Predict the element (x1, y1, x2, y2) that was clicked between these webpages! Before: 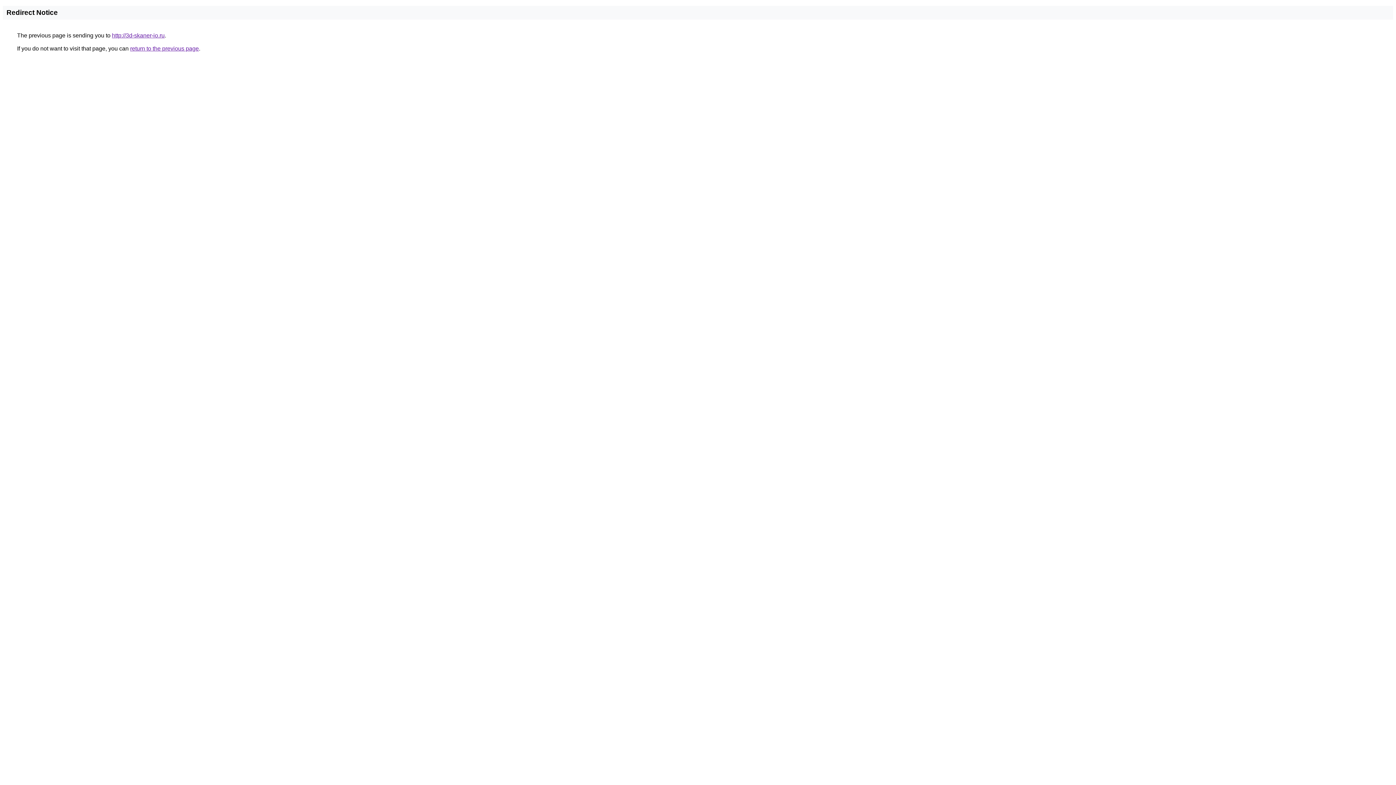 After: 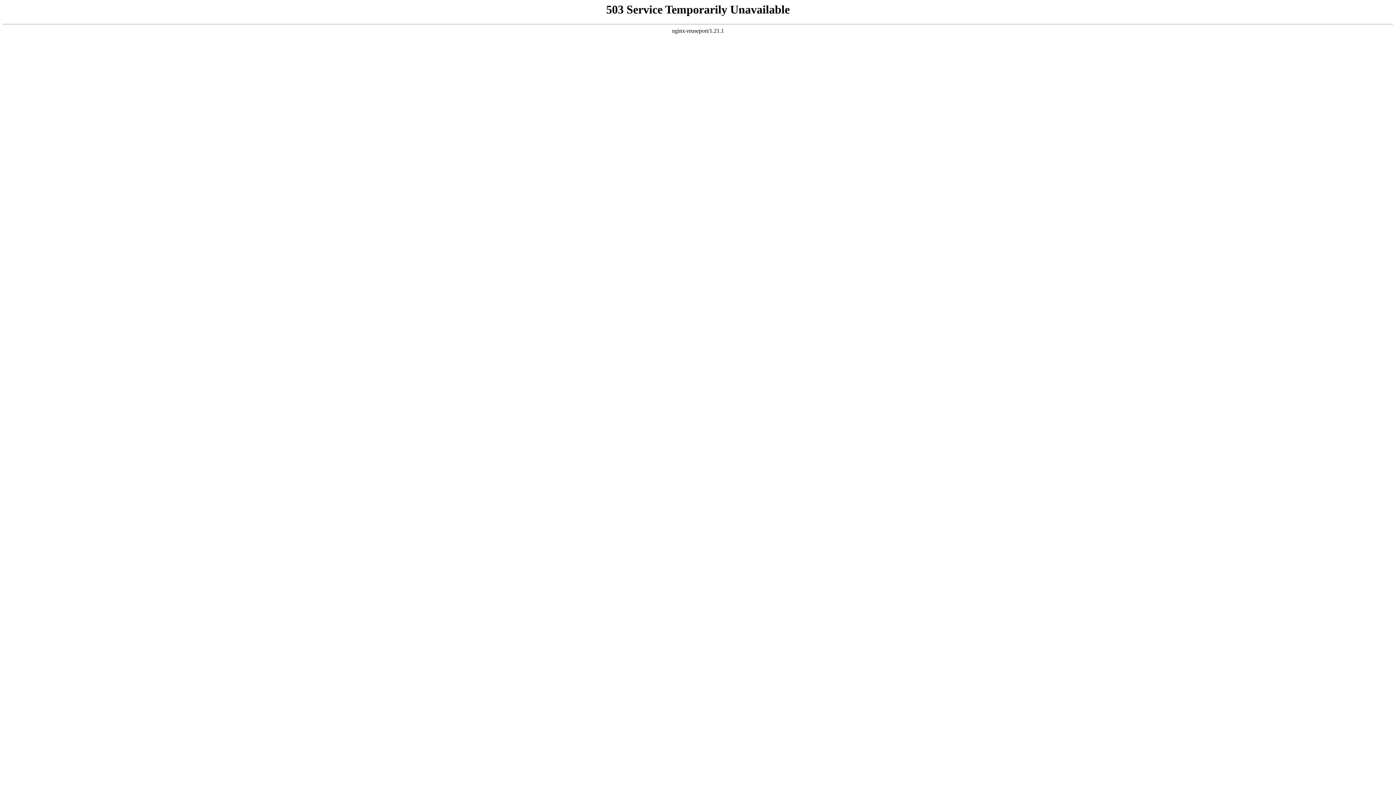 Action: bbox: (112, 32, 164, 38) label: http://3d-skaner-io.ru